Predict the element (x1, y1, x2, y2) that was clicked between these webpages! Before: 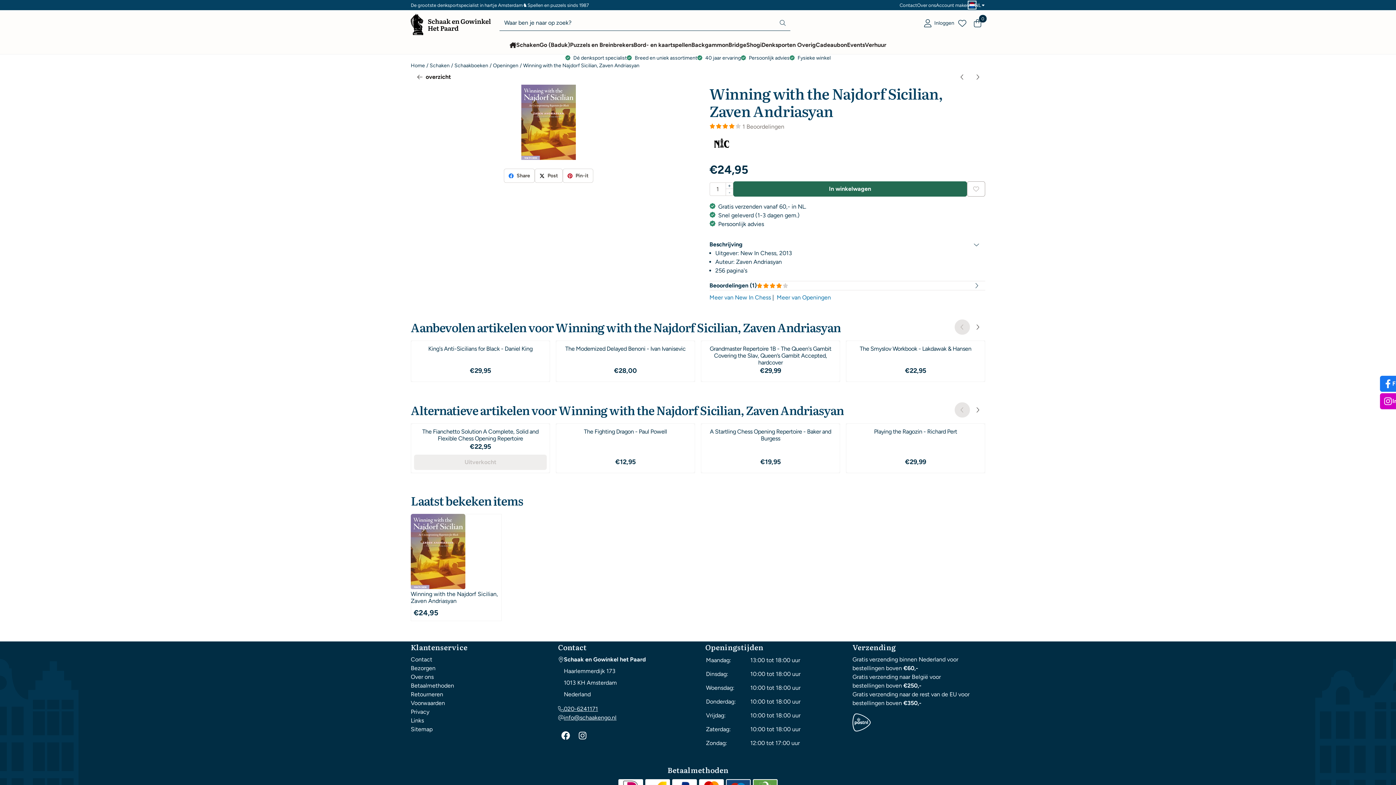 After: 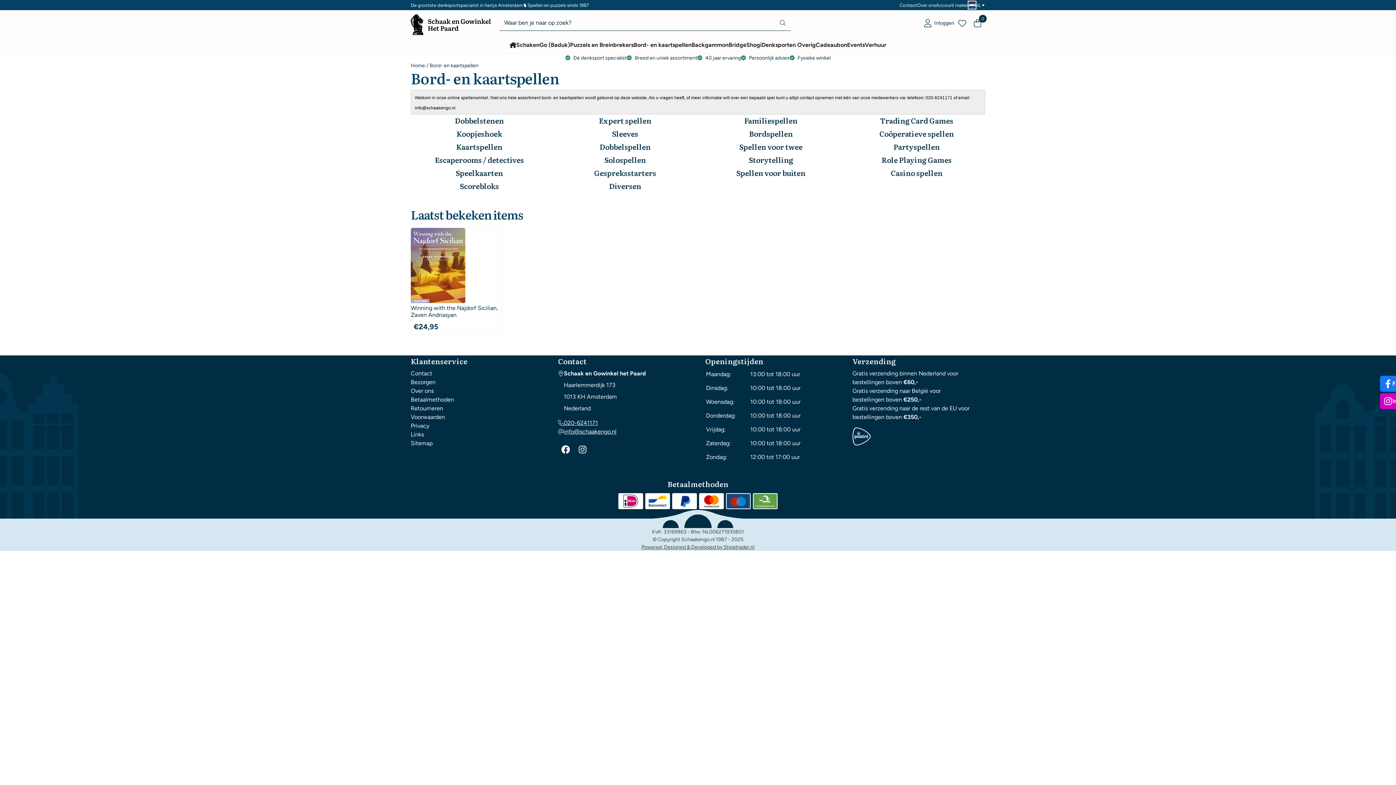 Action: label: Bord- en kaartspellen bbox: (633, 36, 691, 54)